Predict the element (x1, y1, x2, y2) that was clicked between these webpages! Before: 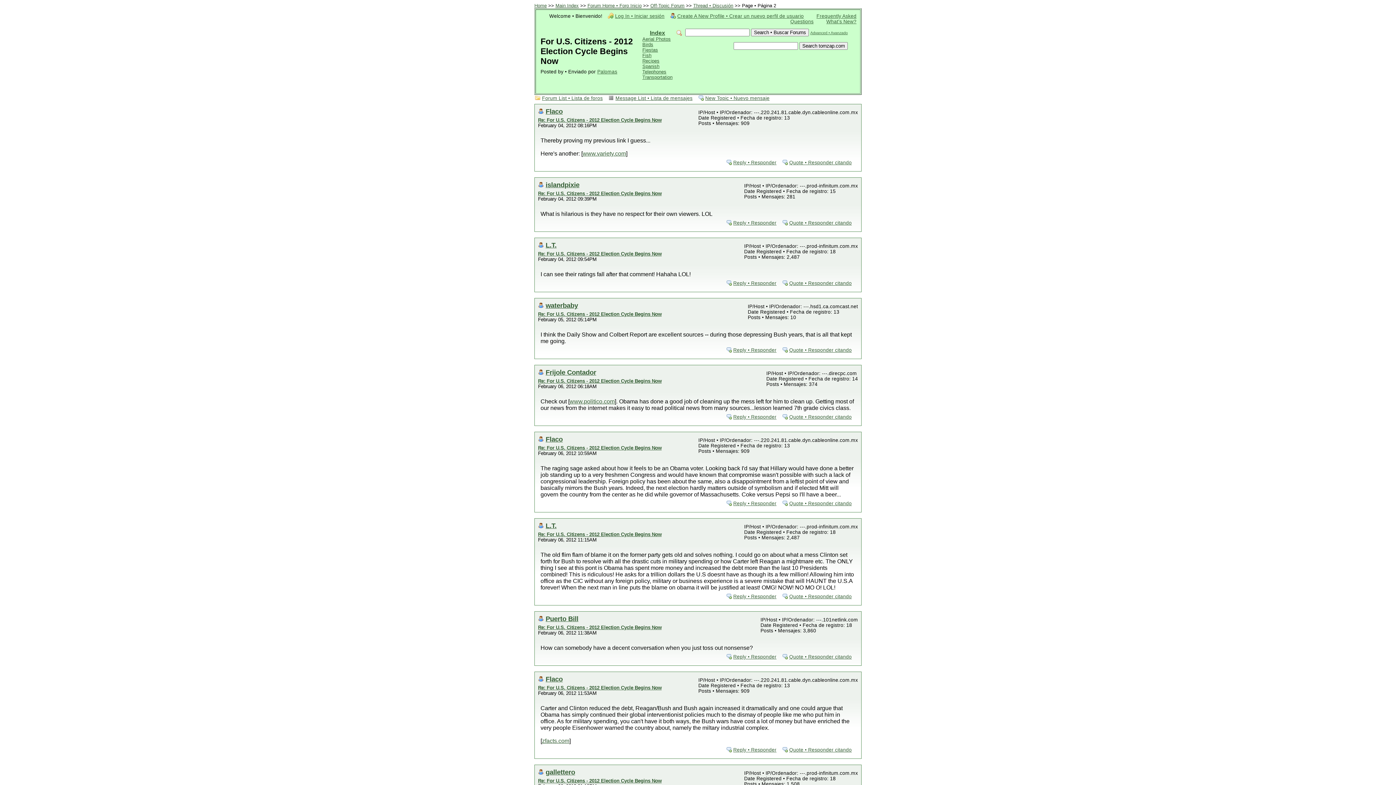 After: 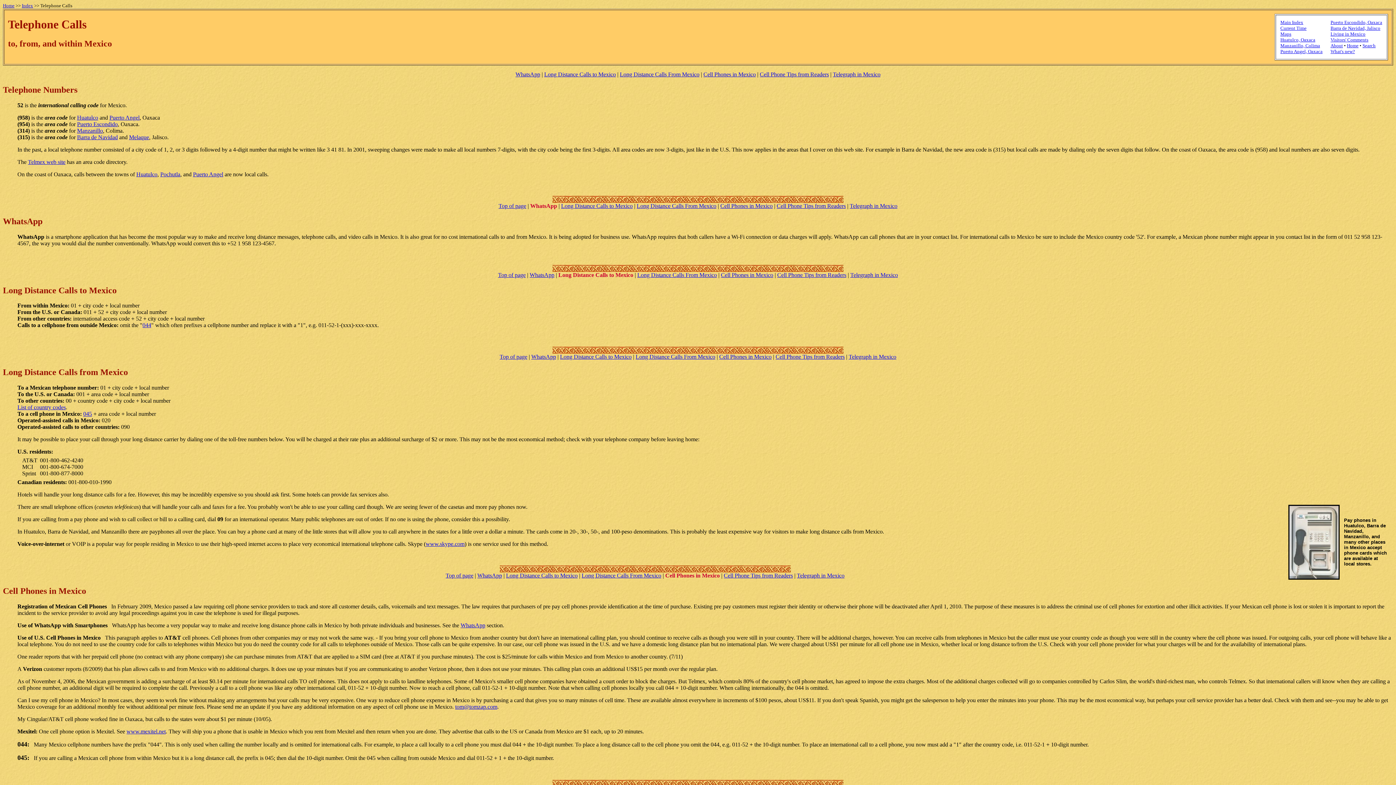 Action: bbox: (642, 69, 666, 74) label: Telephones